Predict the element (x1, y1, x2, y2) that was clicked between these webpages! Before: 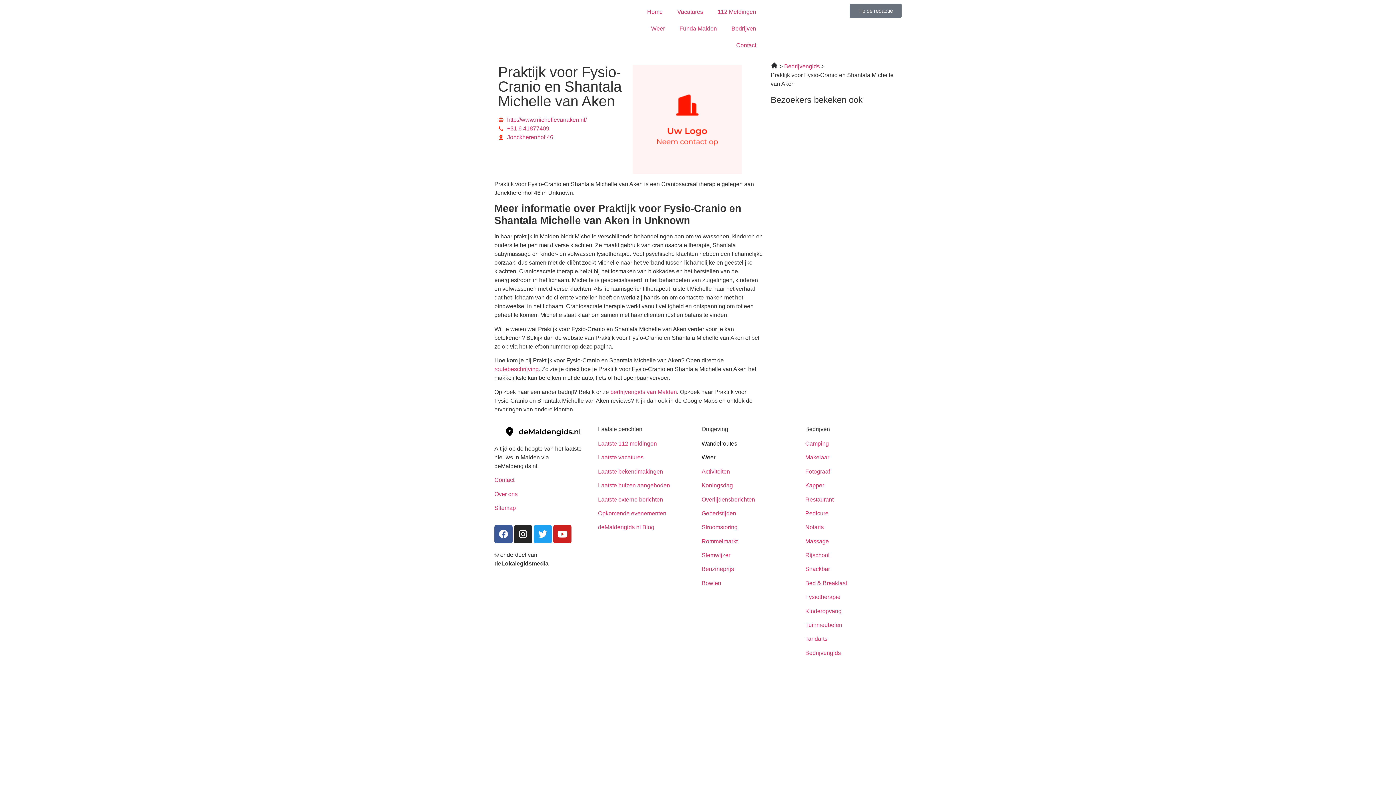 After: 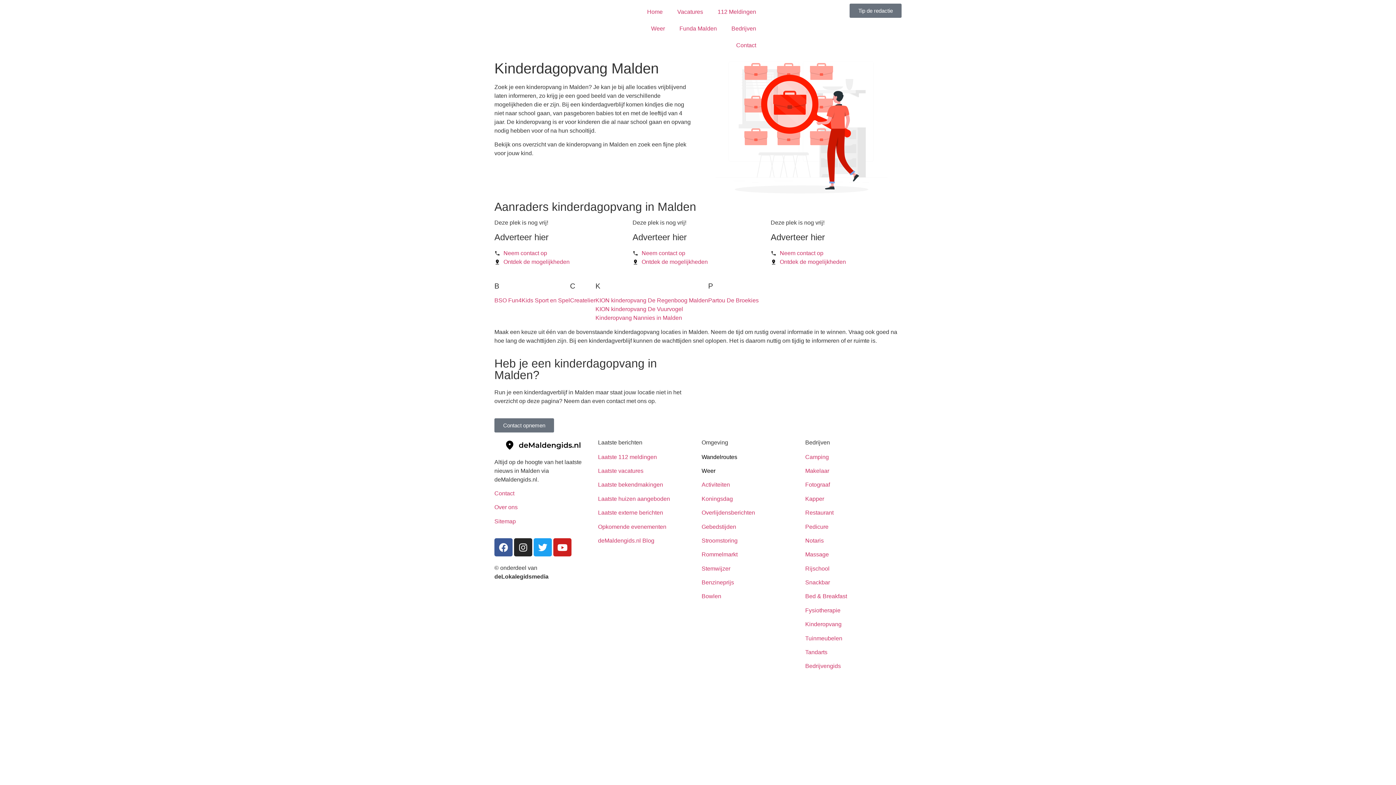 Action: label: Kinderopvang bbox: (805, 608, 841, 614)